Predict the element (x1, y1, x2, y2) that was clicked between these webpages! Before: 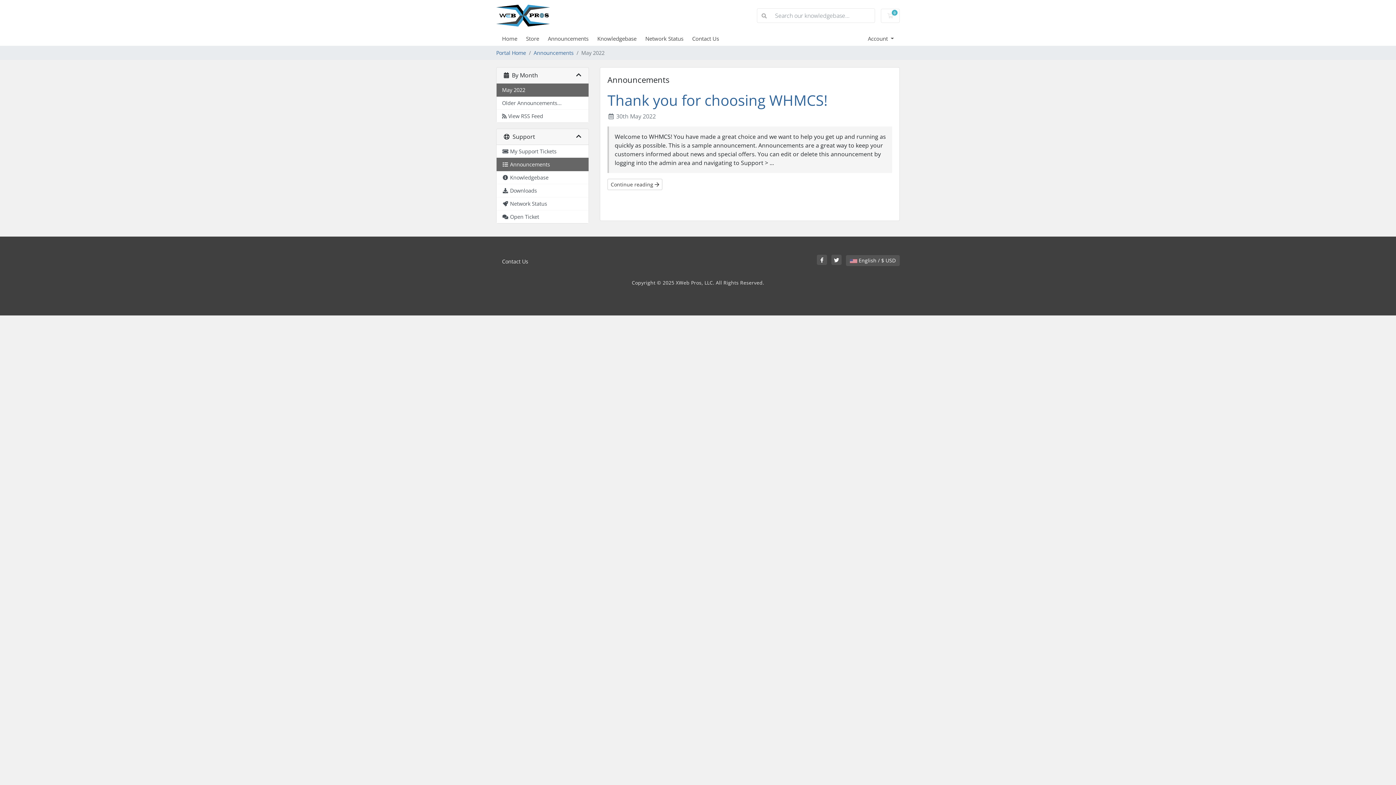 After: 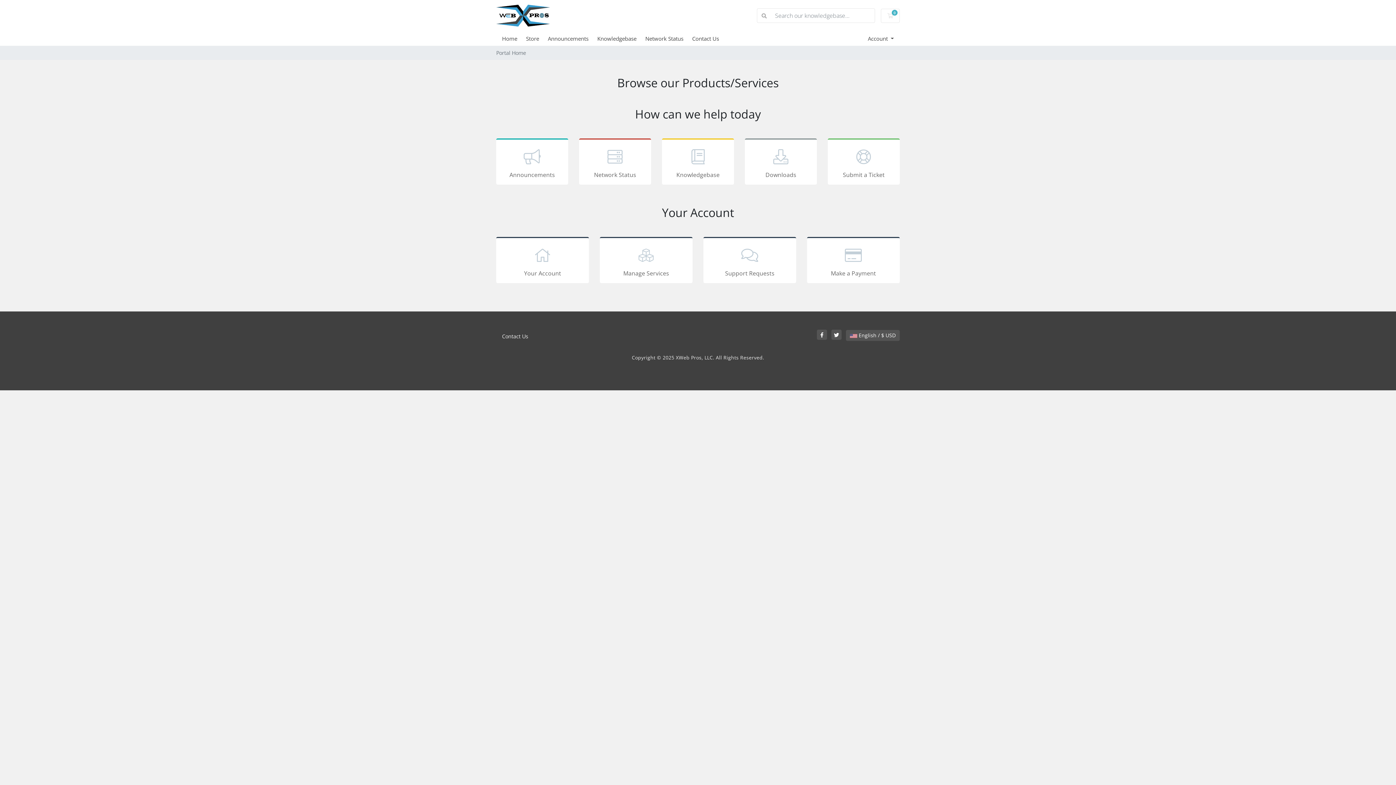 Action: bbox: (496, 2, 550, 28)